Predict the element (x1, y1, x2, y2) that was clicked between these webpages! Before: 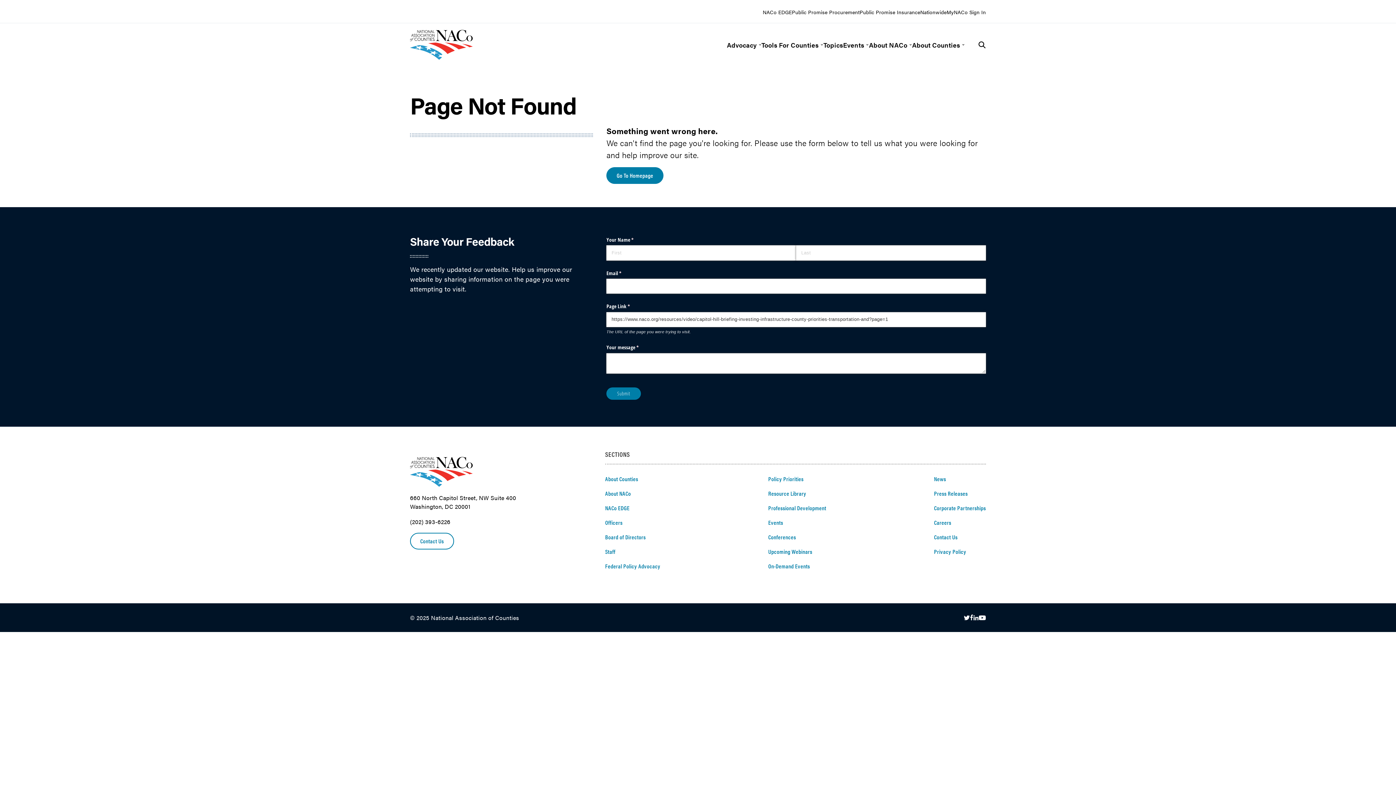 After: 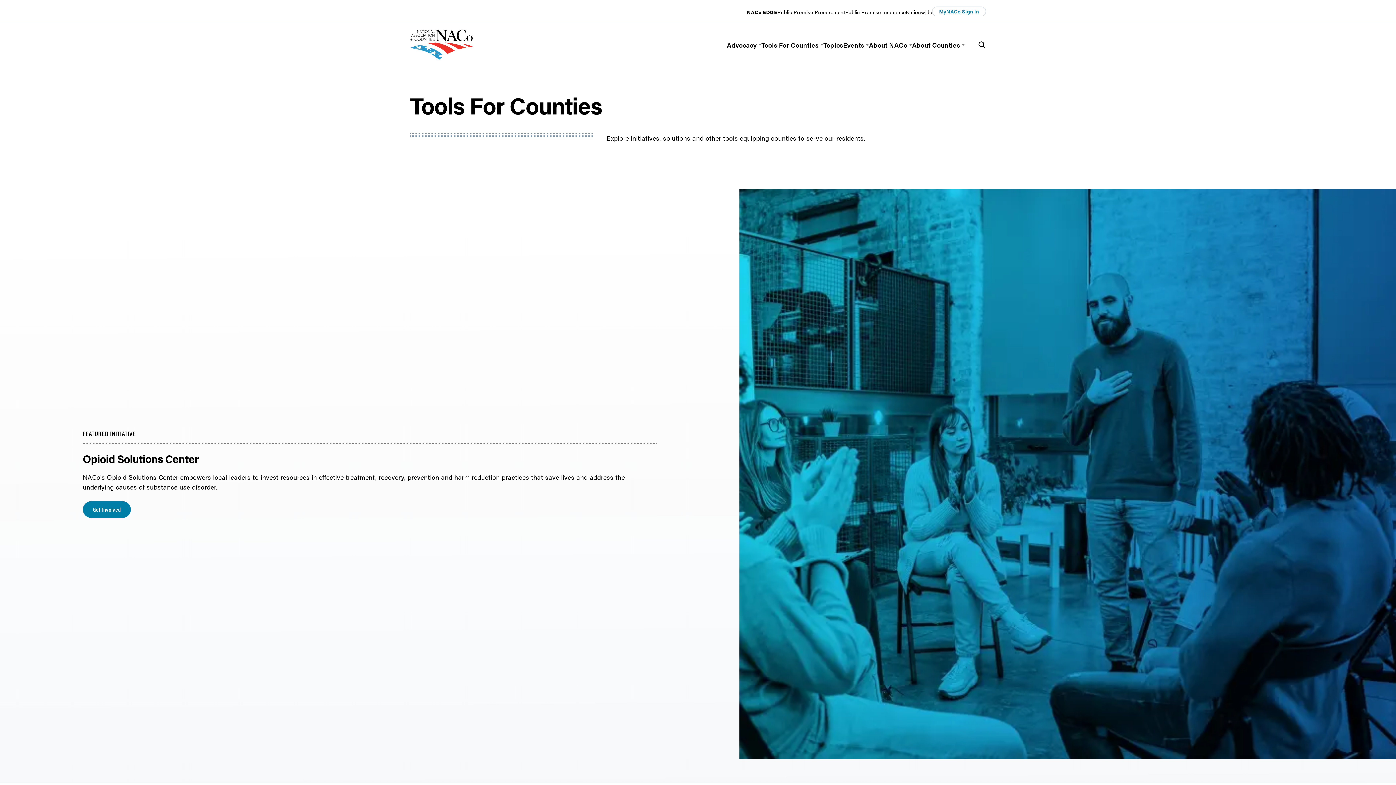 Action: bbox: (761, 40, 818, 49) label: Tools For Counties